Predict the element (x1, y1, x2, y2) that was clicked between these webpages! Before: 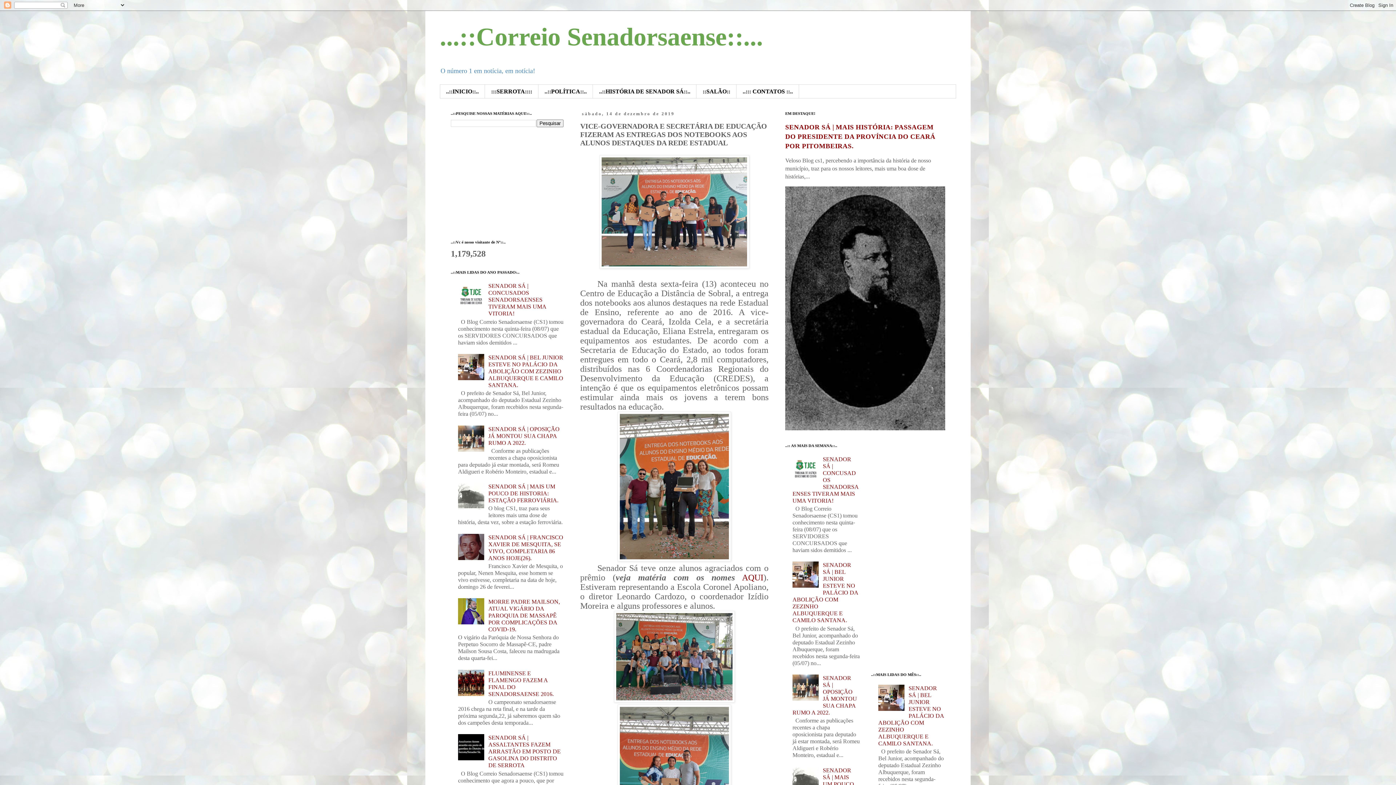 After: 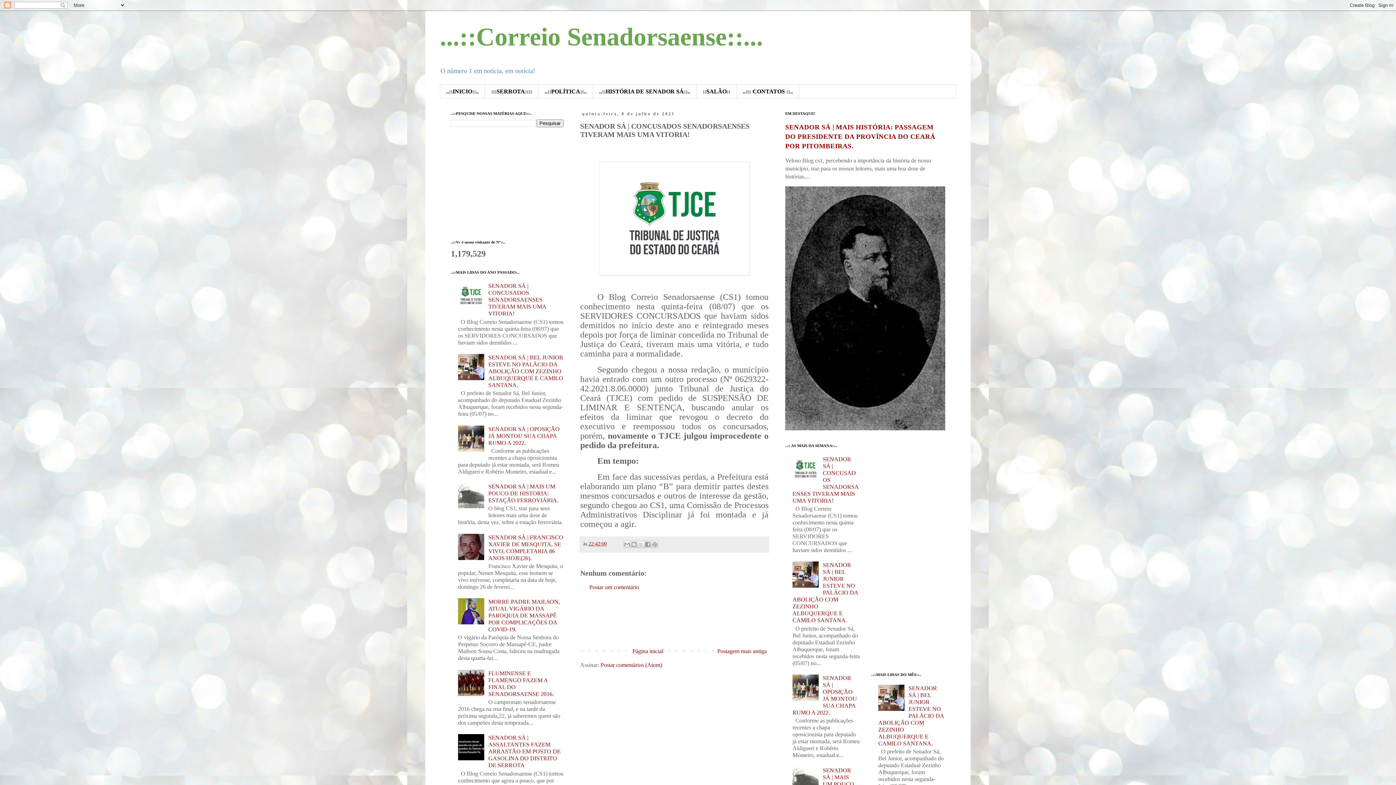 Action: bbox: (488, 283, 546, 316) label: SENADOR SÁ | CONCUSADOS SENADORSAENSES TIVERAM MAIS UMA VITORIA!